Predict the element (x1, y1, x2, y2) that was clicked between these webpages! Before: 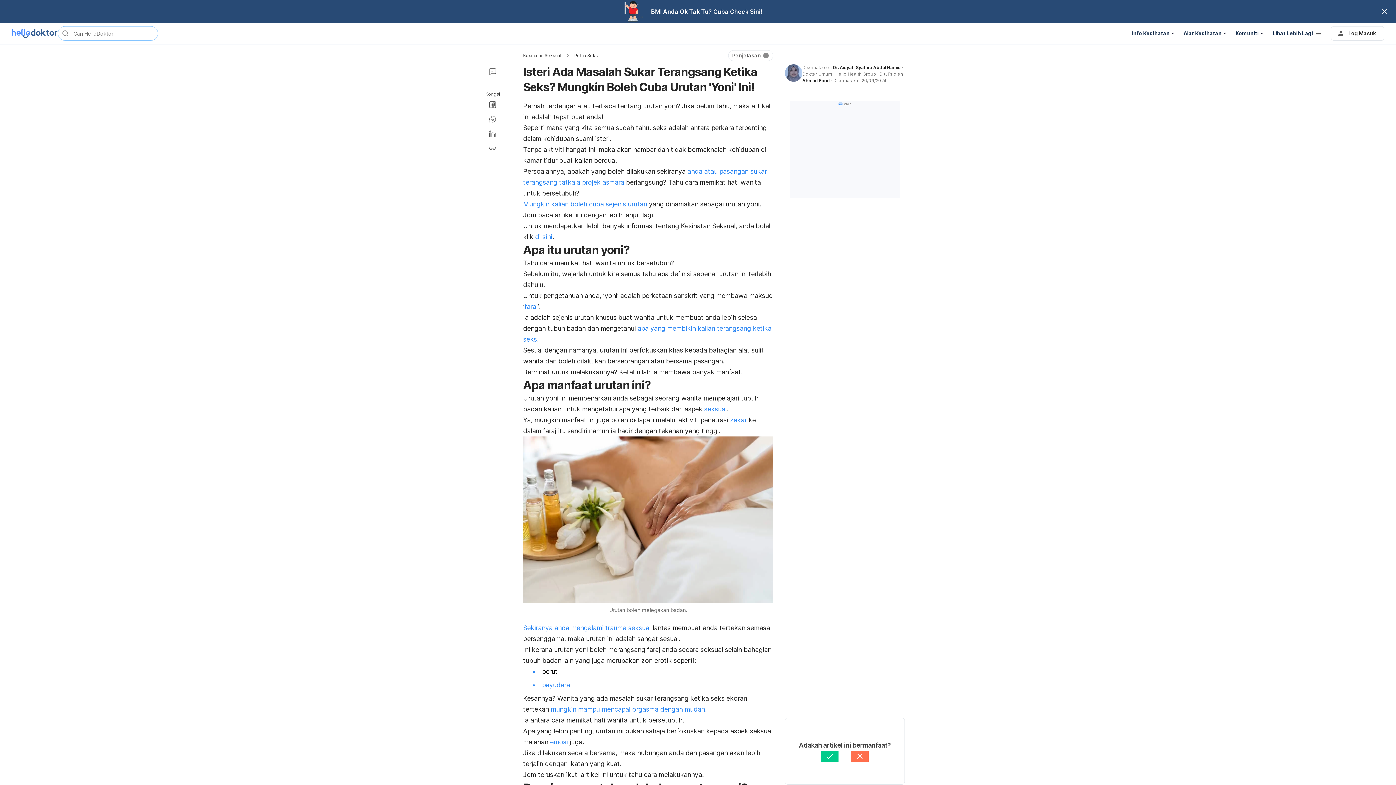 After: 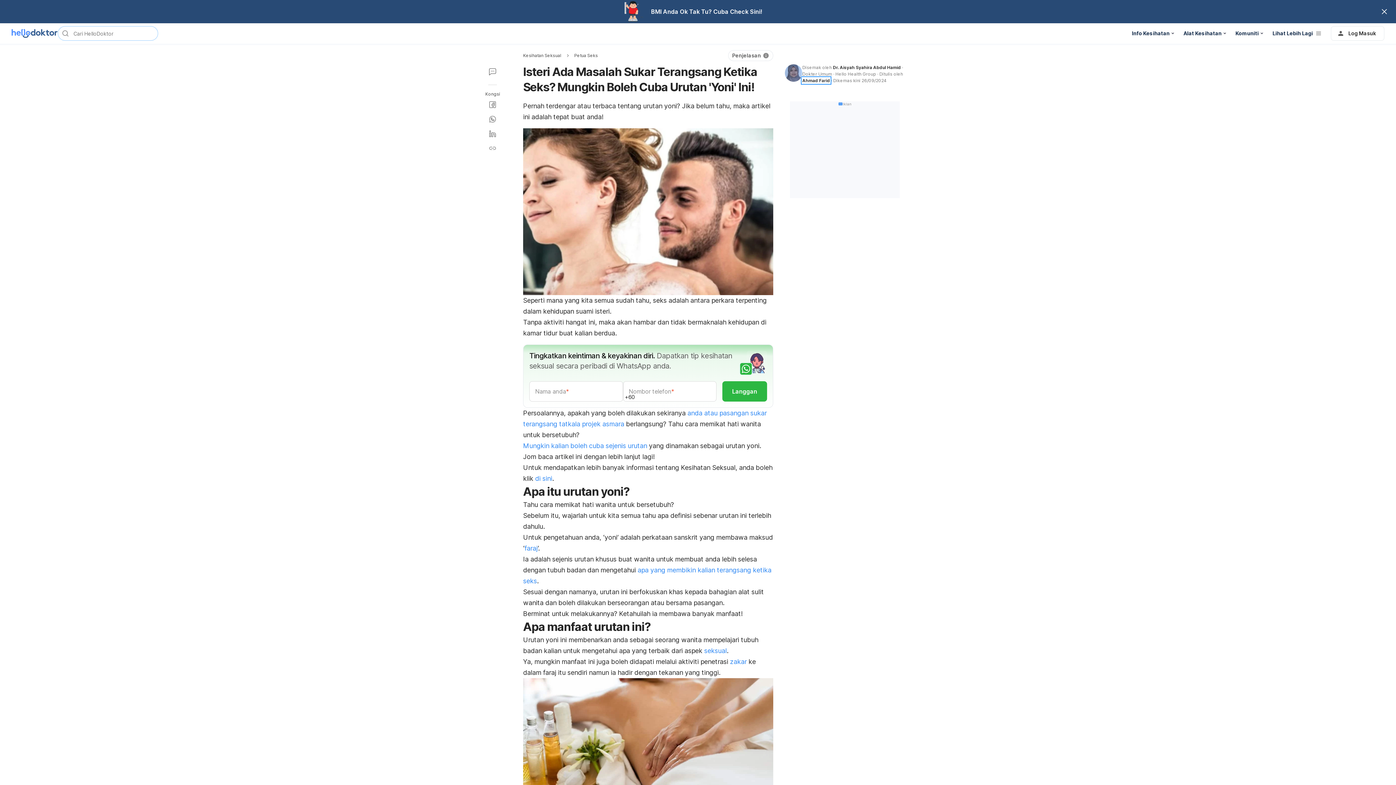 Action: bbox: (802, 77, 830, 83) label: Ahmad Farid